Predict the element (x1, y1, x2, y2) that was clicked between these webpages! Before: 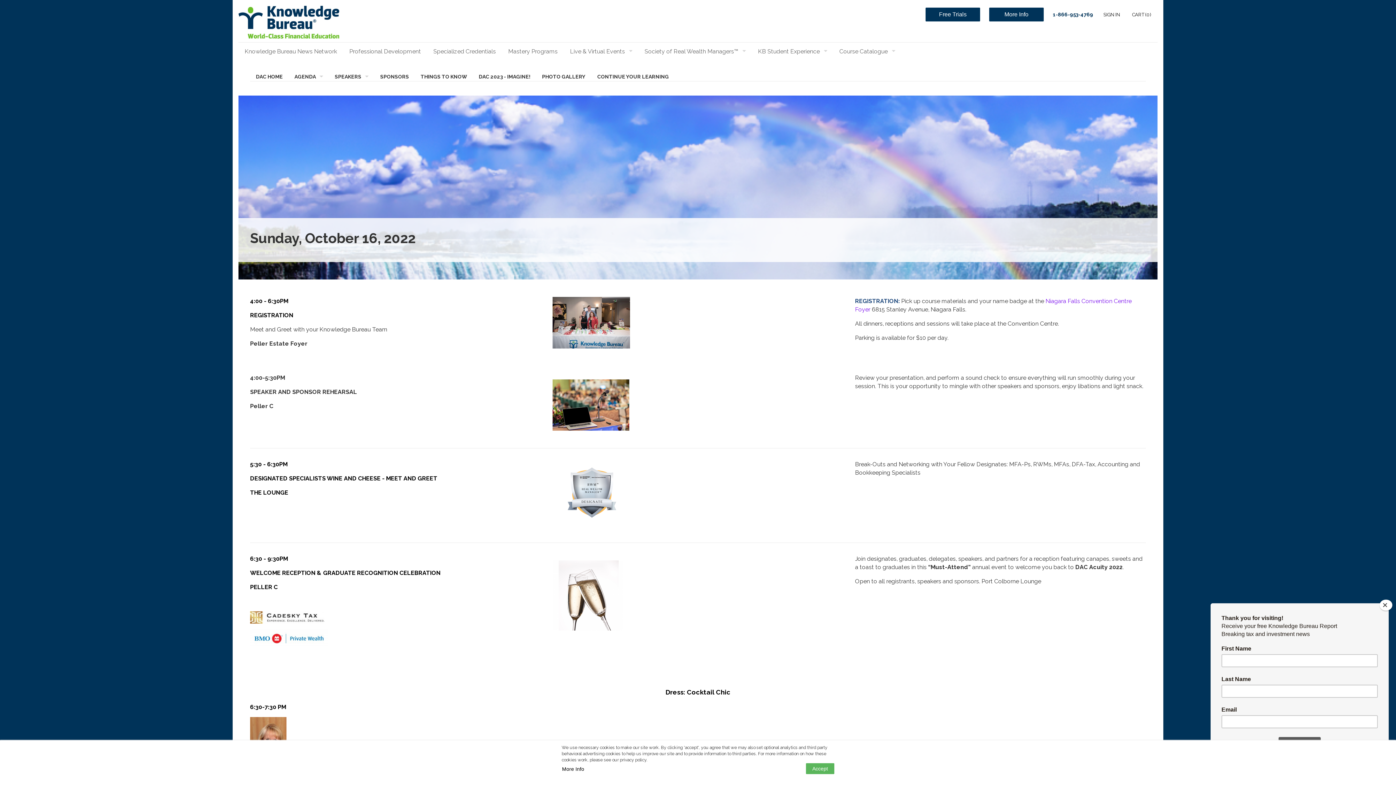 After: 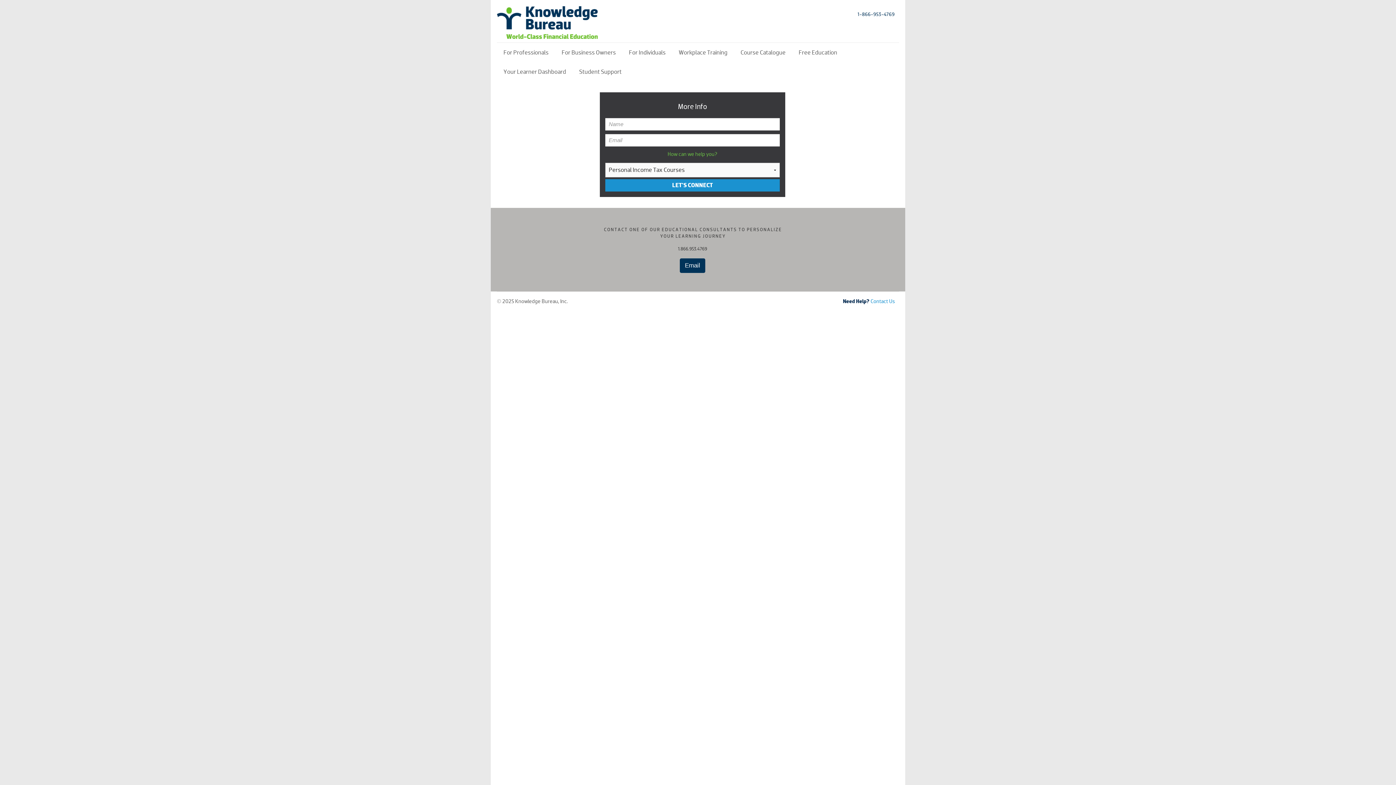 Action: bbox: (989, 7, 1044, 21) label: More Info